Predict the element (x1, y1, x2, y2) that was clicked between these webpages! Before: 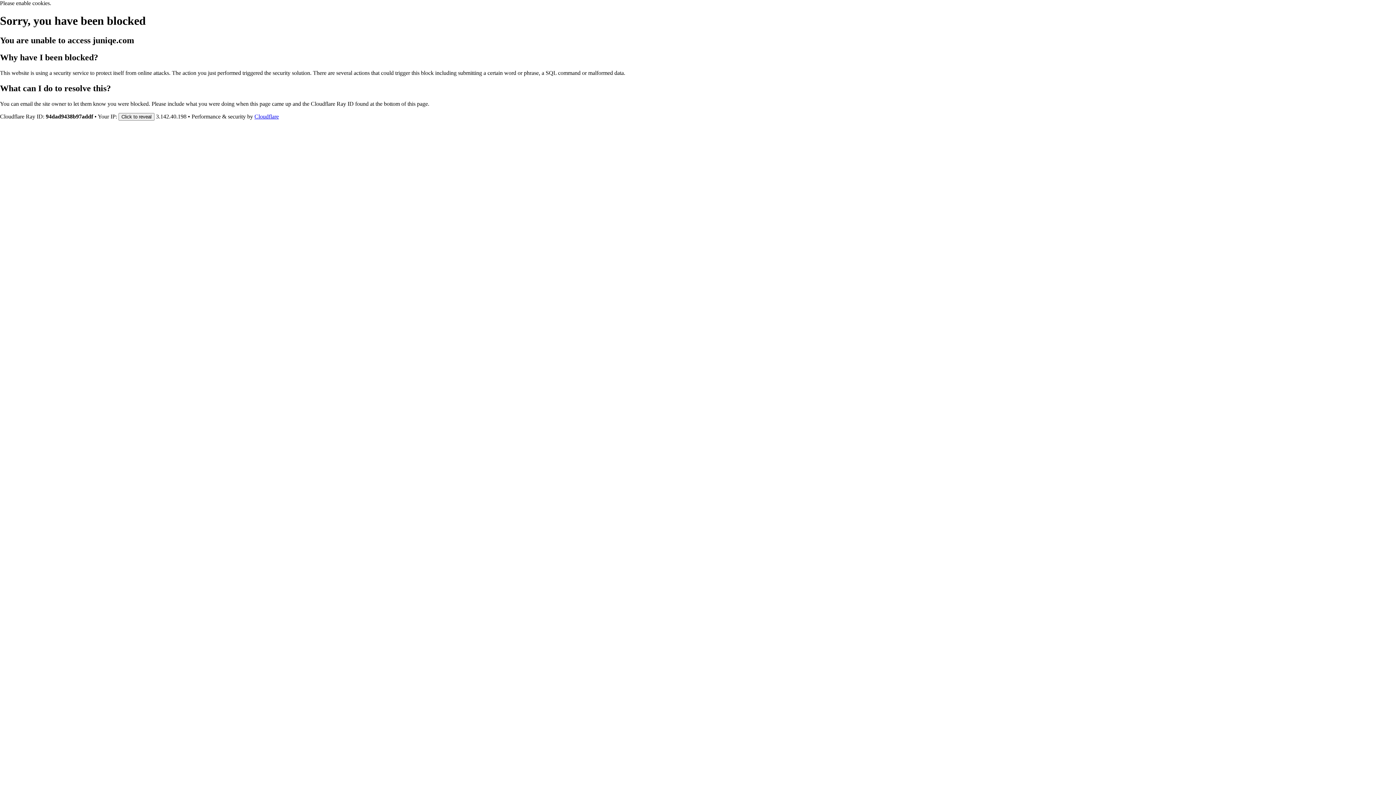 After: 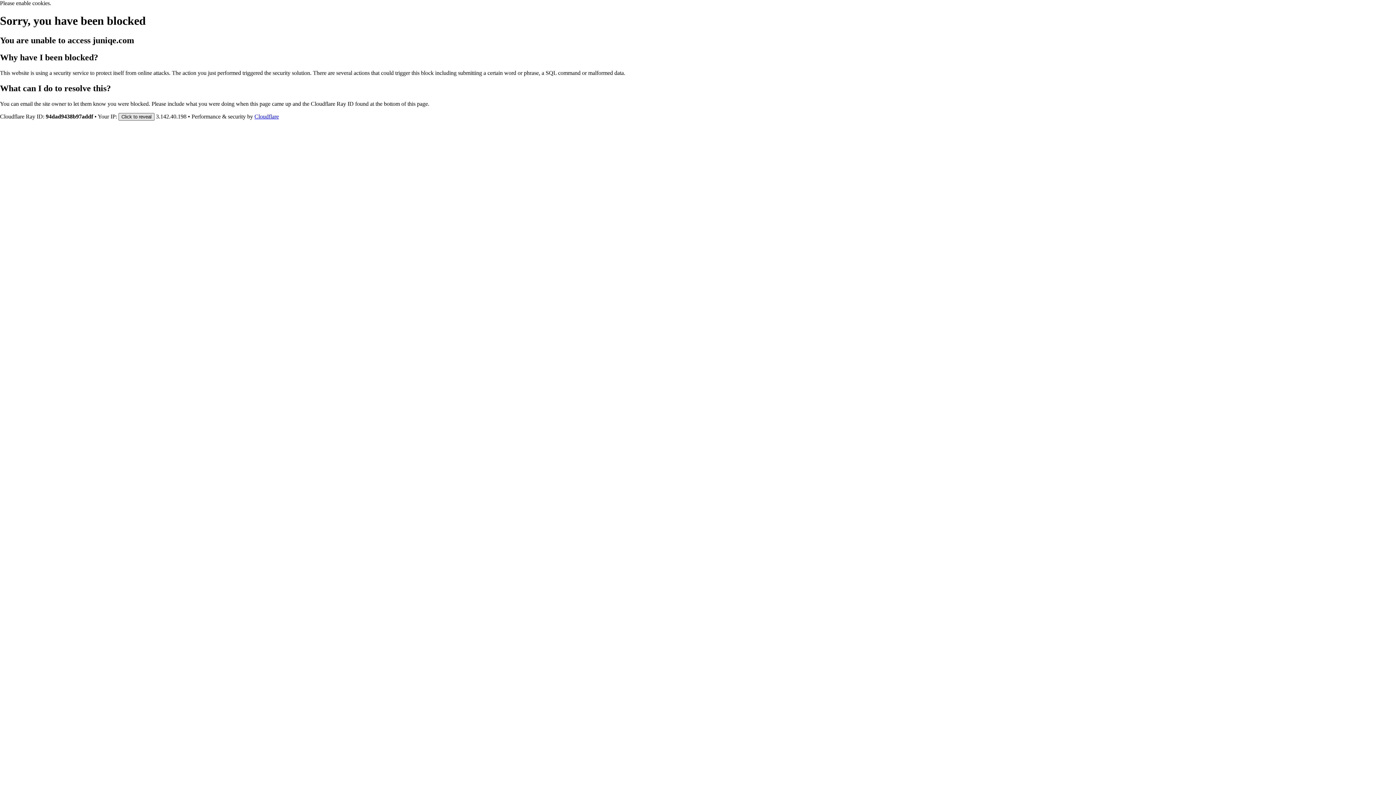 Action: label: Click to reveal bbox: (118, 112, 154, 120)